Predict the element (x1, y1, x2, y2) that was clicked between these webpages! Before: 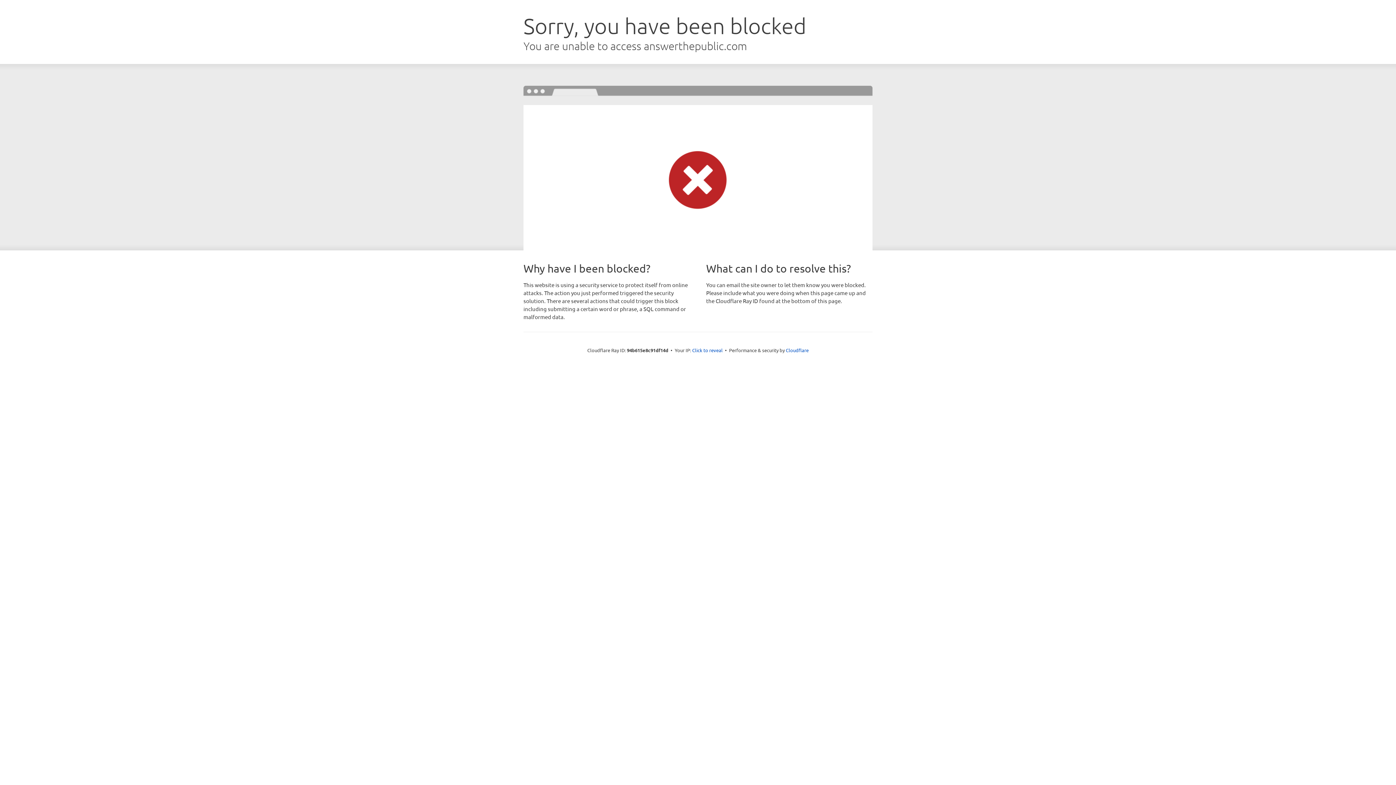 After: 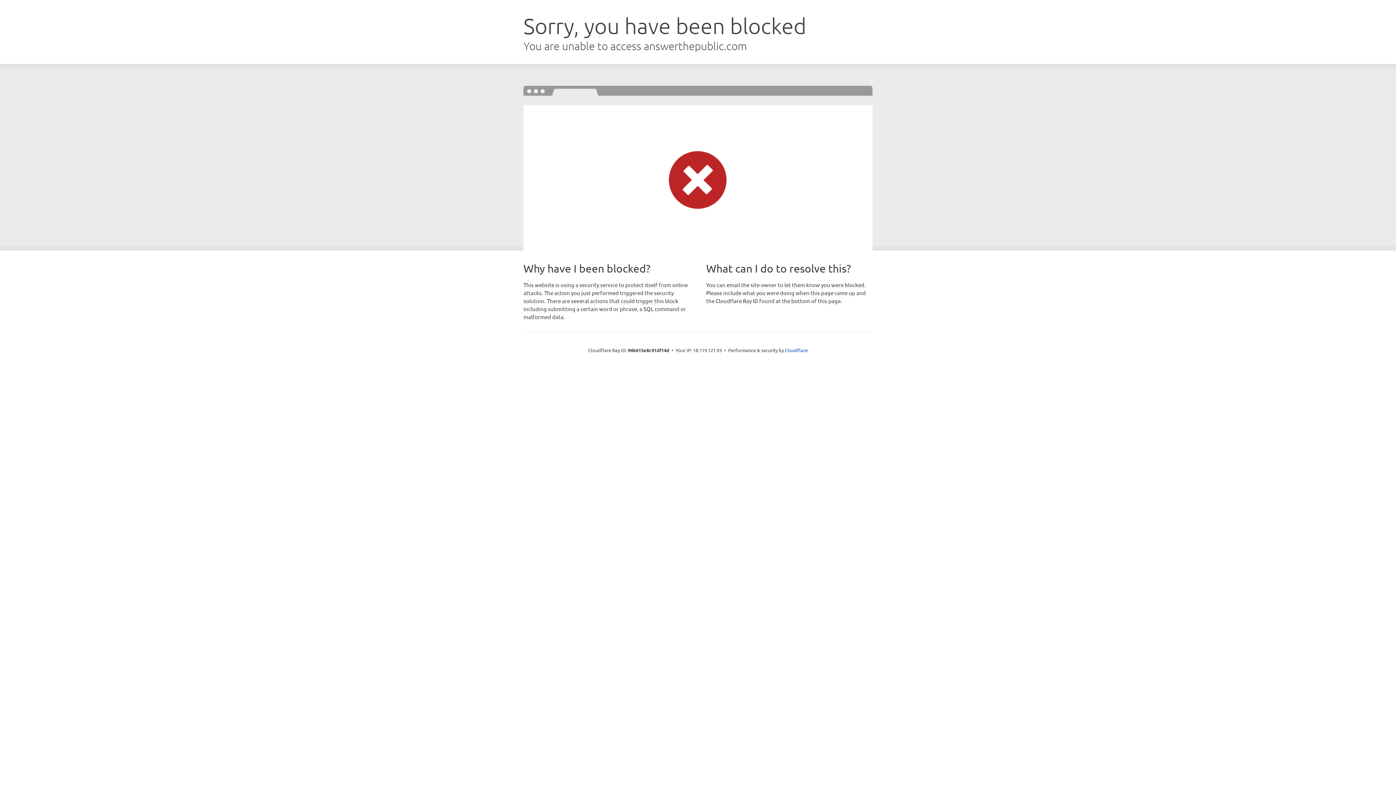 Action: label: Click to reveal bbox: (692, 346, 722, 353)